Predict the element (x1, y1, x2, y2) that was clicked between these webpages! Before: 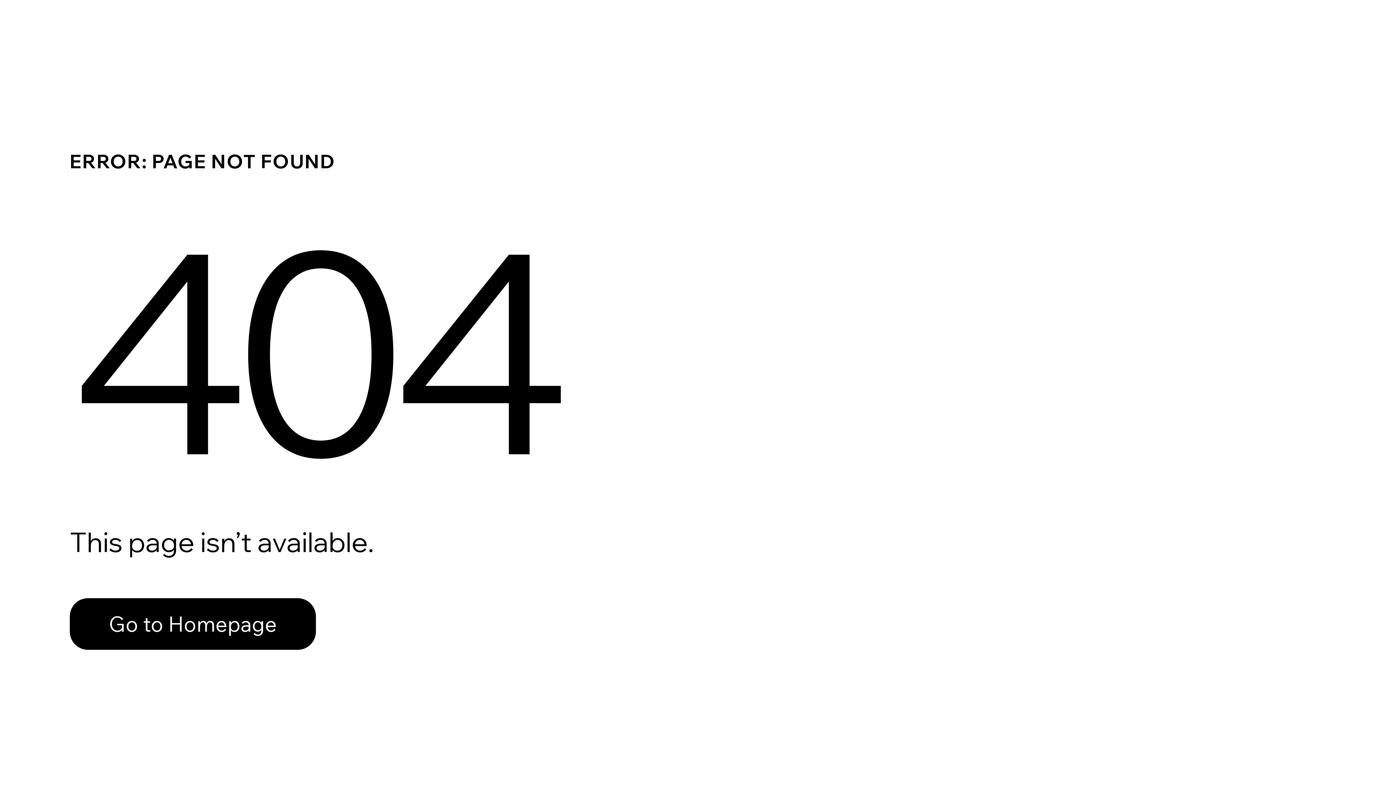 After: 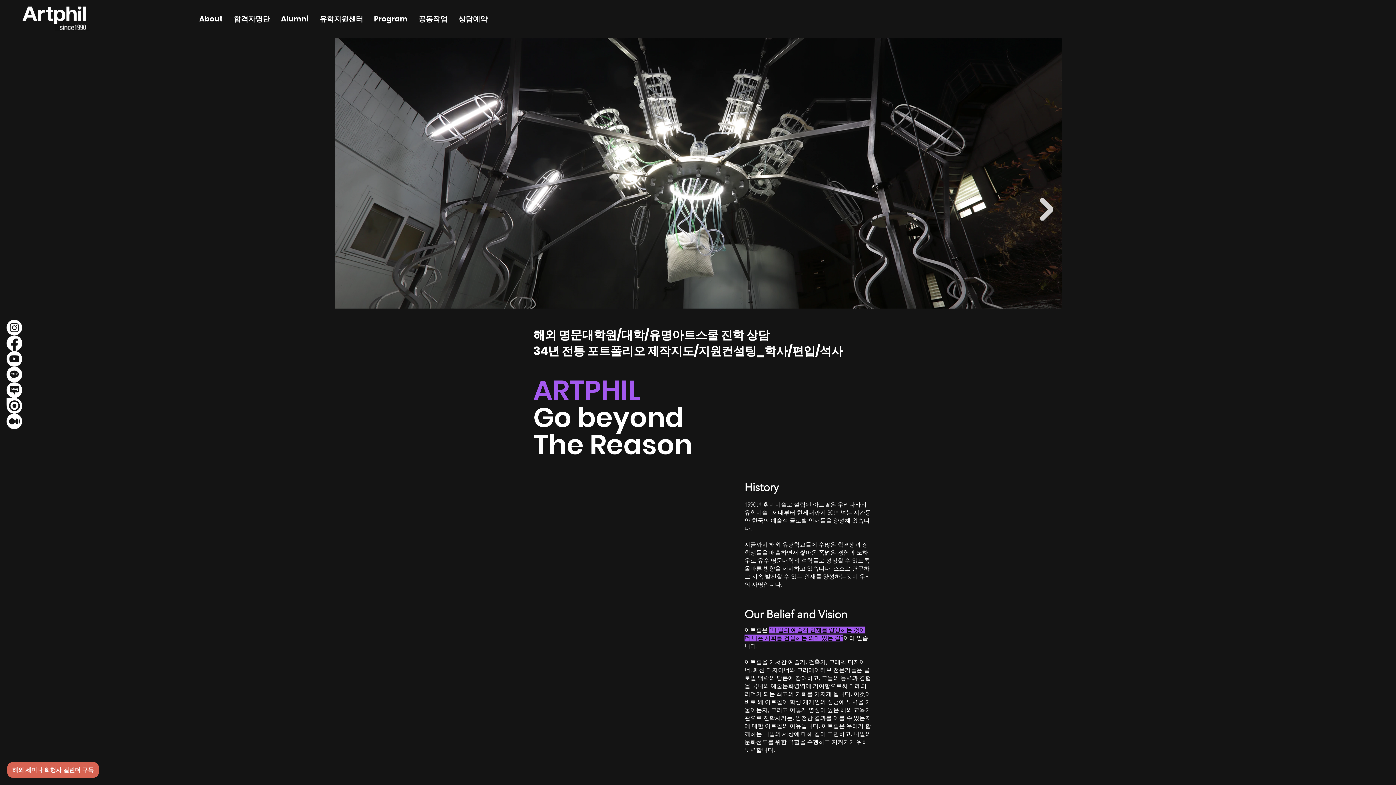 Action: bbox: (69, 582, 768, 659) label: Go to Homepage